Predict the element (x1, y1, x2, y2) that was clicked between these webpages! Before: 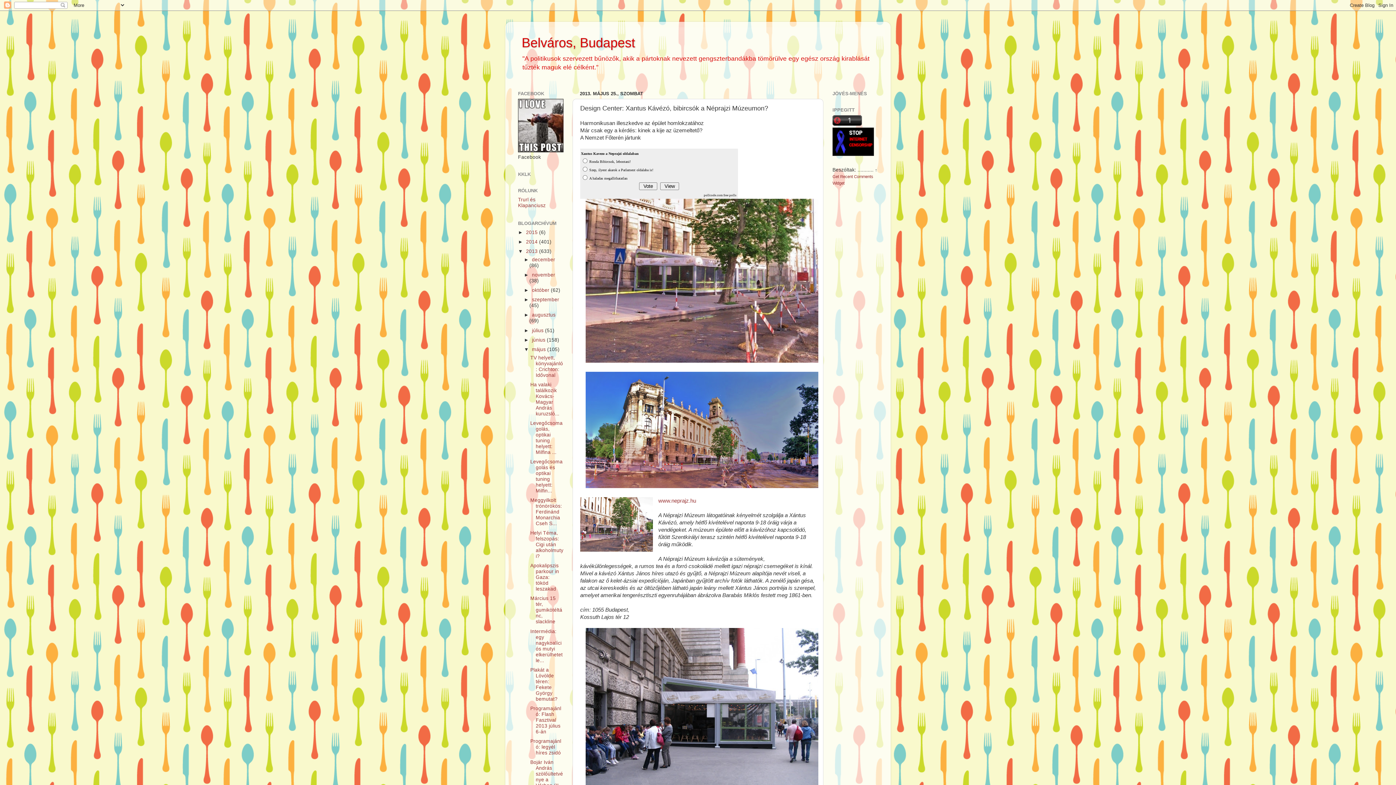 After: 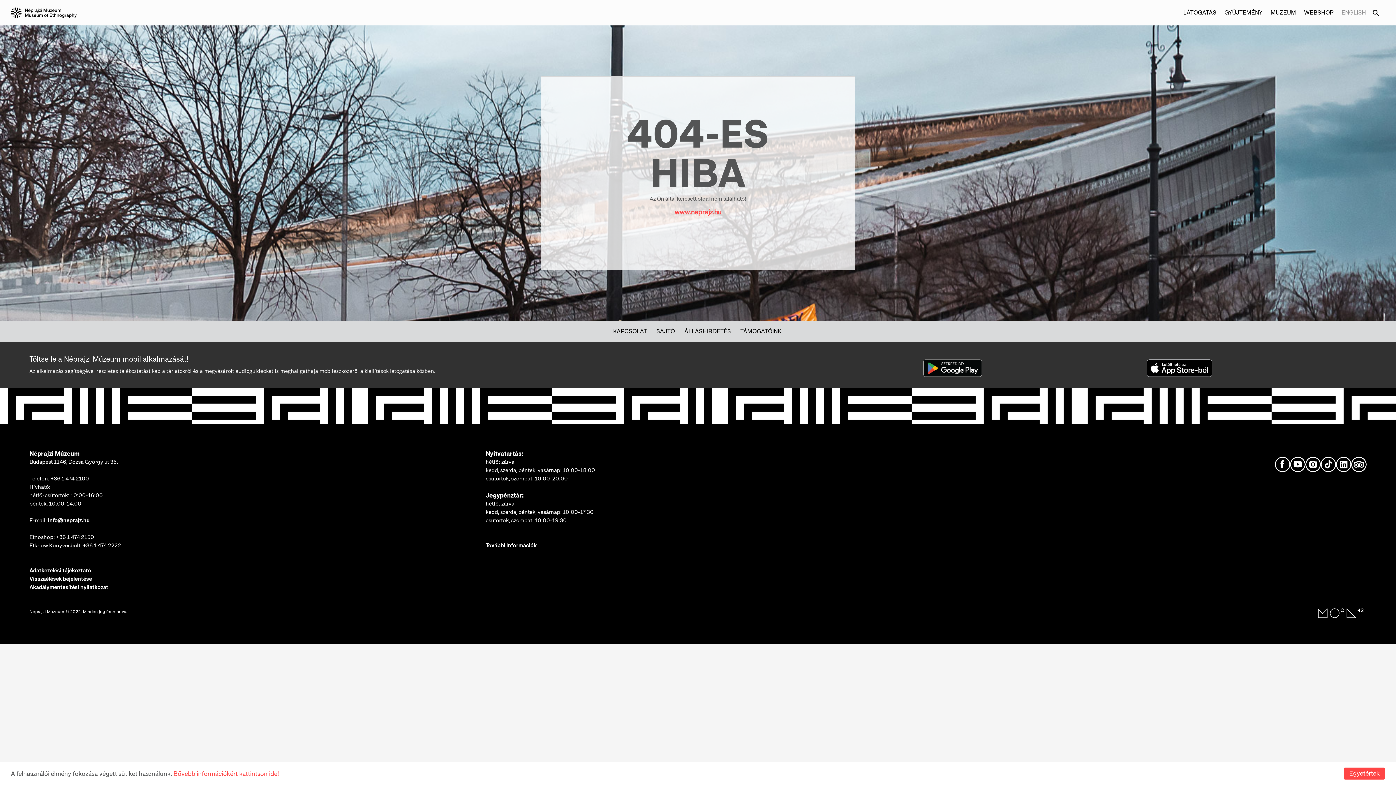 Action: label: www.neprajz.hu bbox: (658, 498, 696, 504)